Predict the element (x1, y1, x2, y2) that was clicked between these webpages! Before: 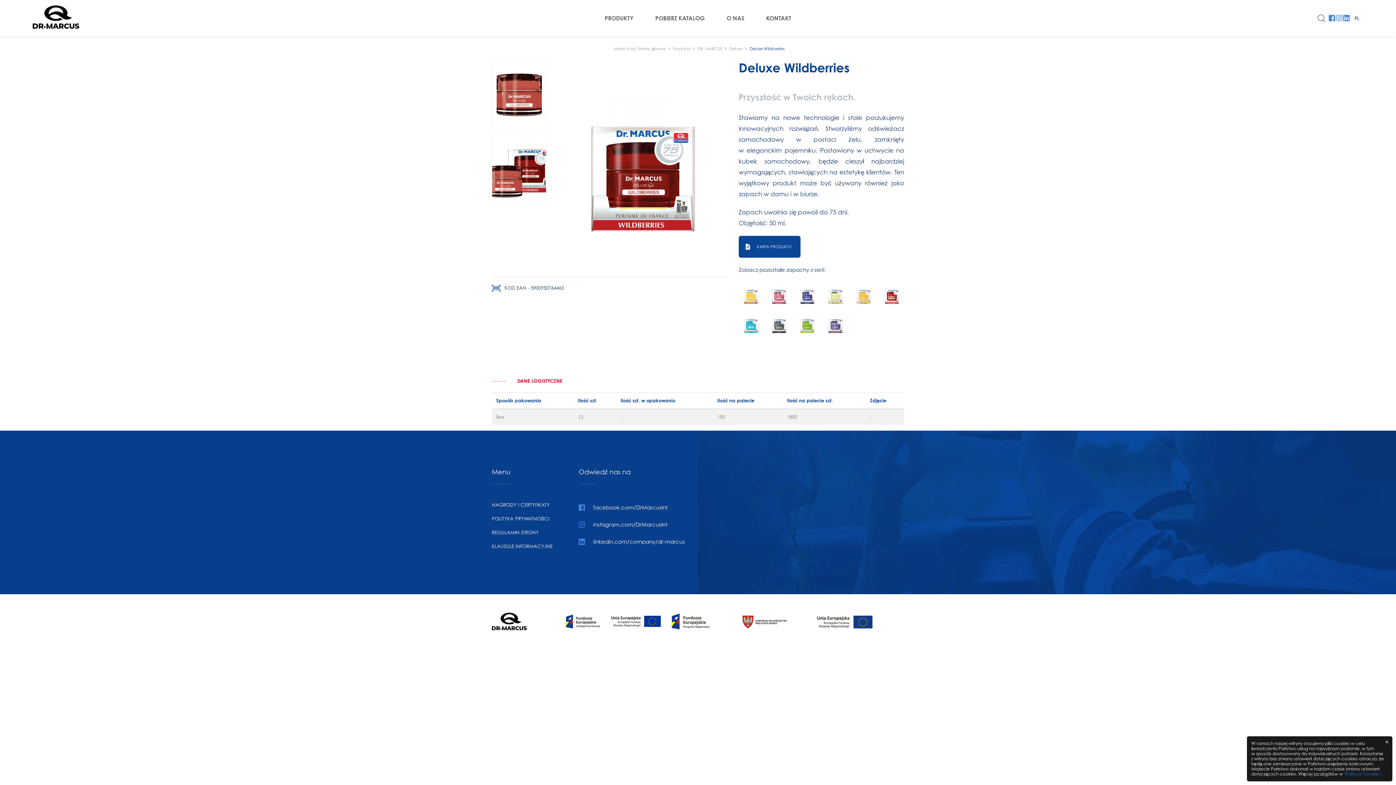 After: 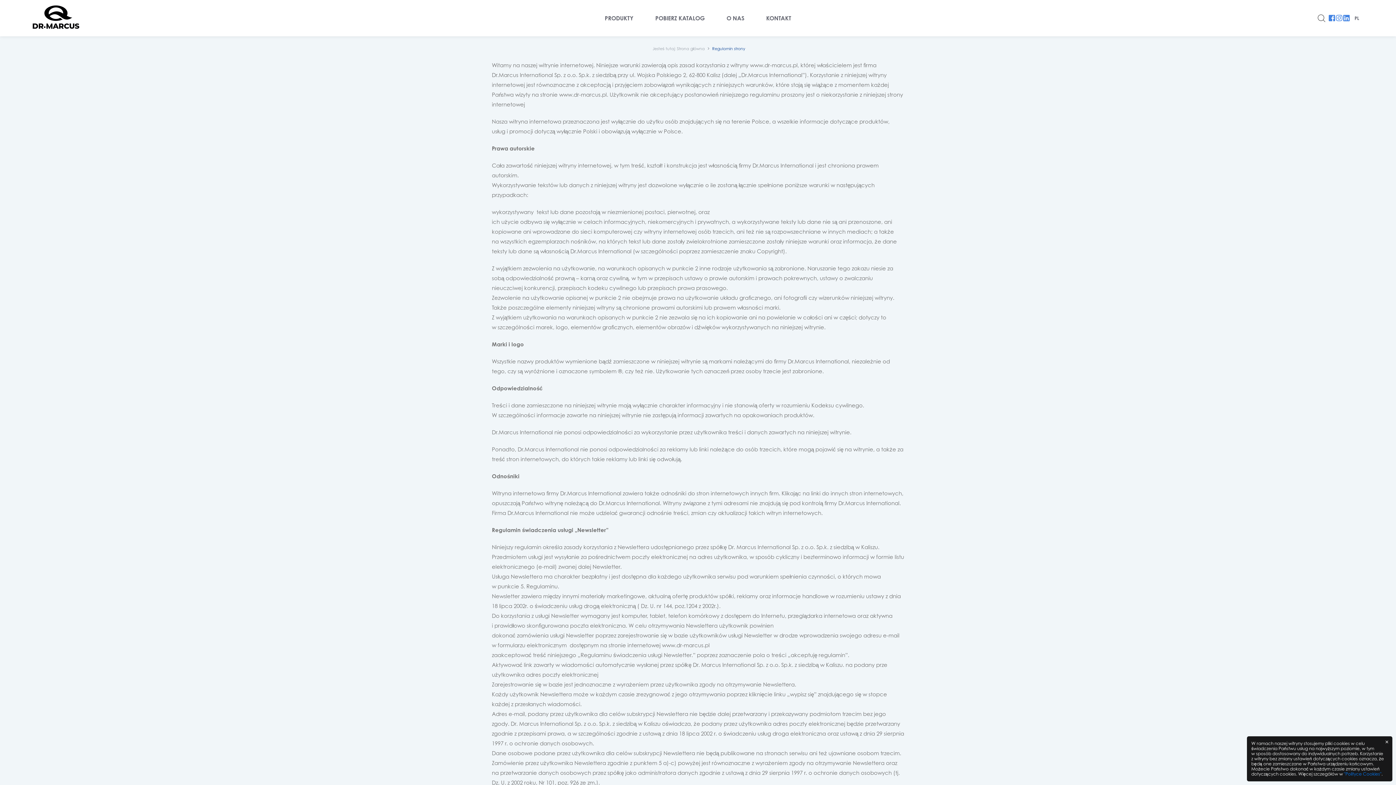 Action: label: REGULAMIN STRONY bbox: (492, 530, 557, 535)